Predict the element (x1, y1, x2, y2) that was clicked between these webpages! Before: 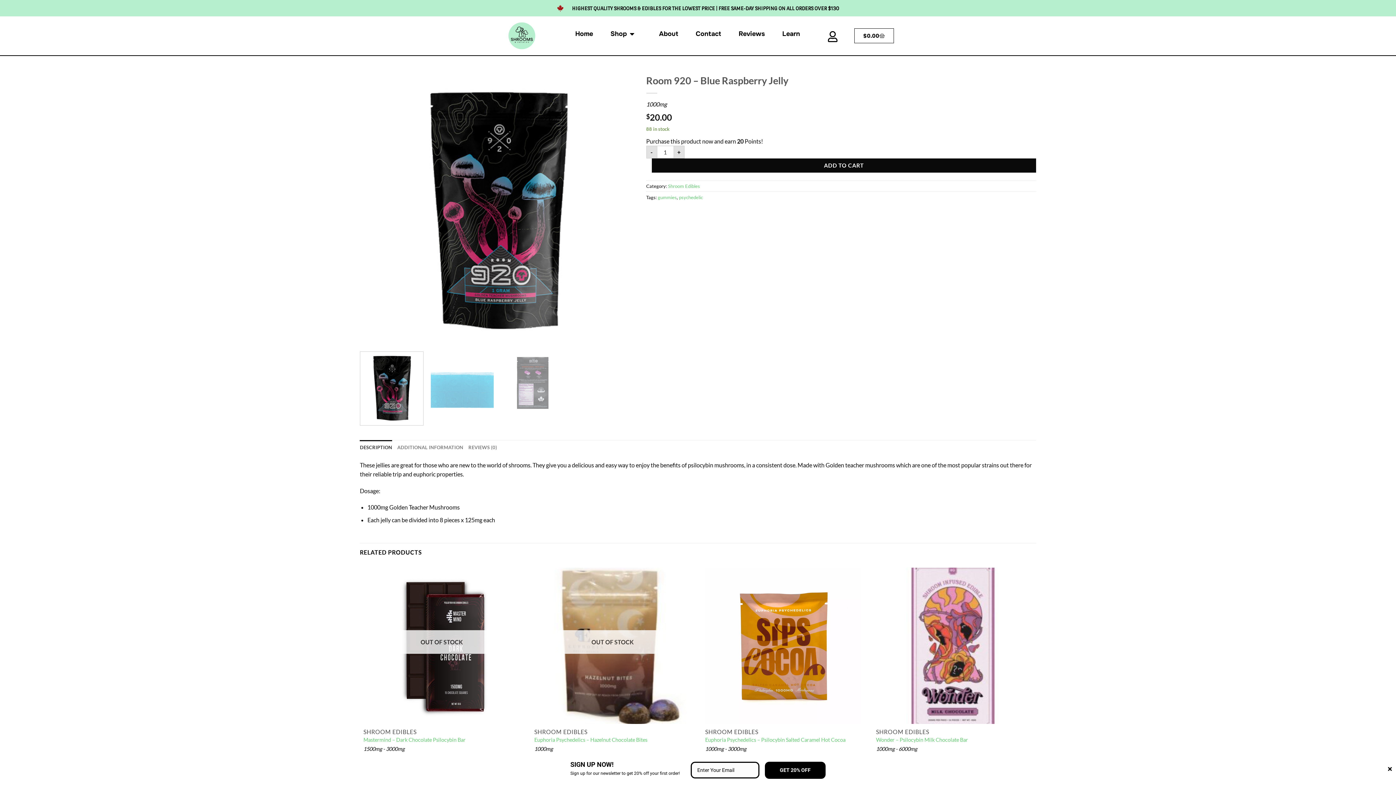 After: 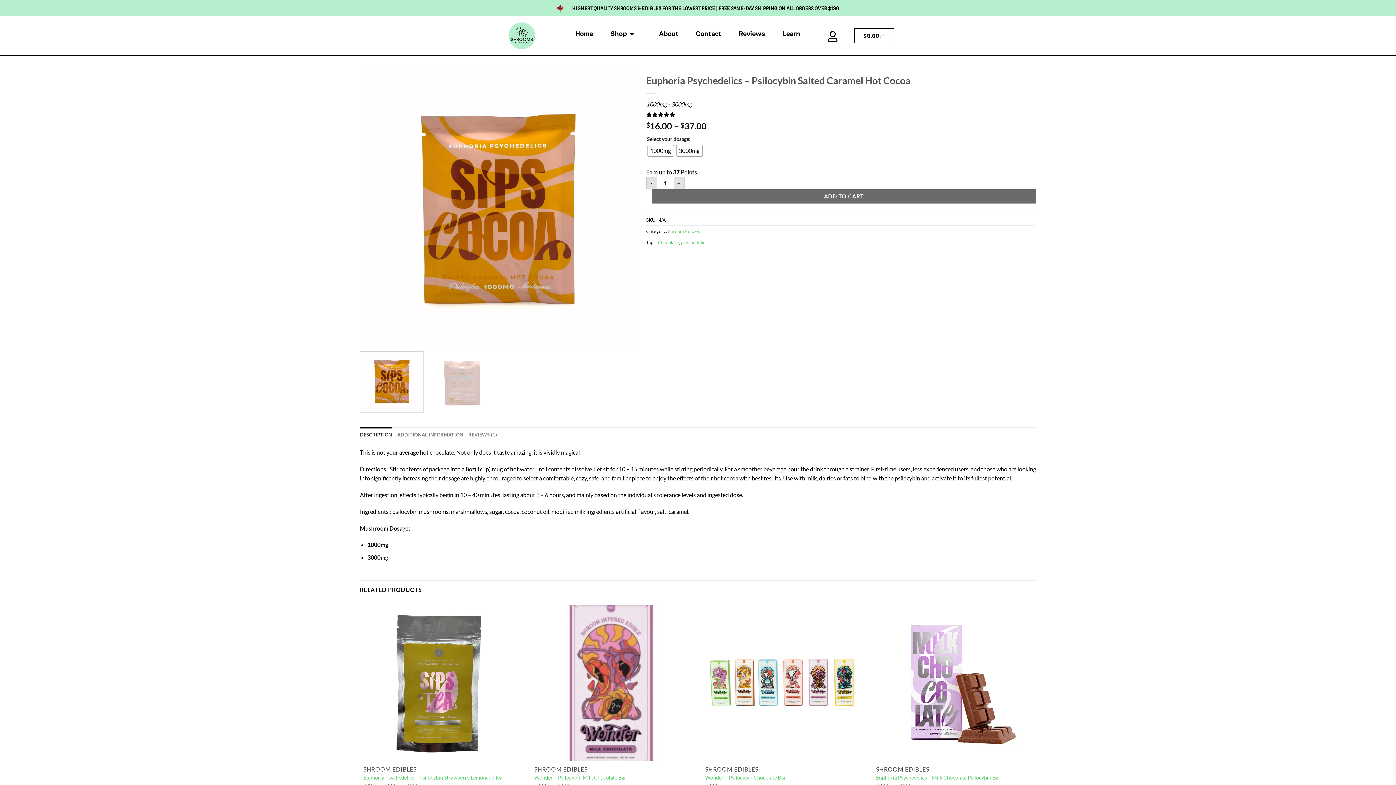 Action: label: Euphoria Psychedelics – Psilocybin Salted Caramel Hot Cocoa bbox: (705, 737, 845, 743)